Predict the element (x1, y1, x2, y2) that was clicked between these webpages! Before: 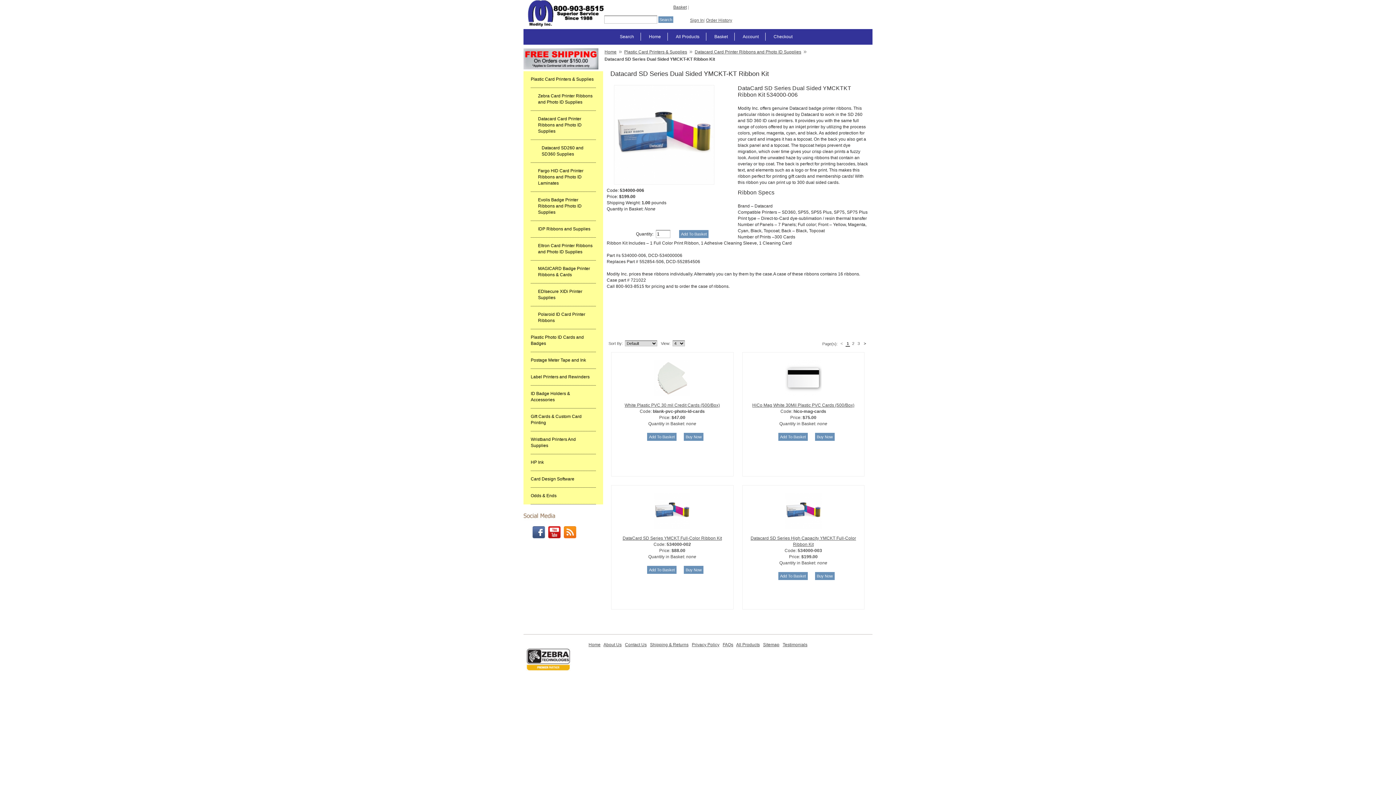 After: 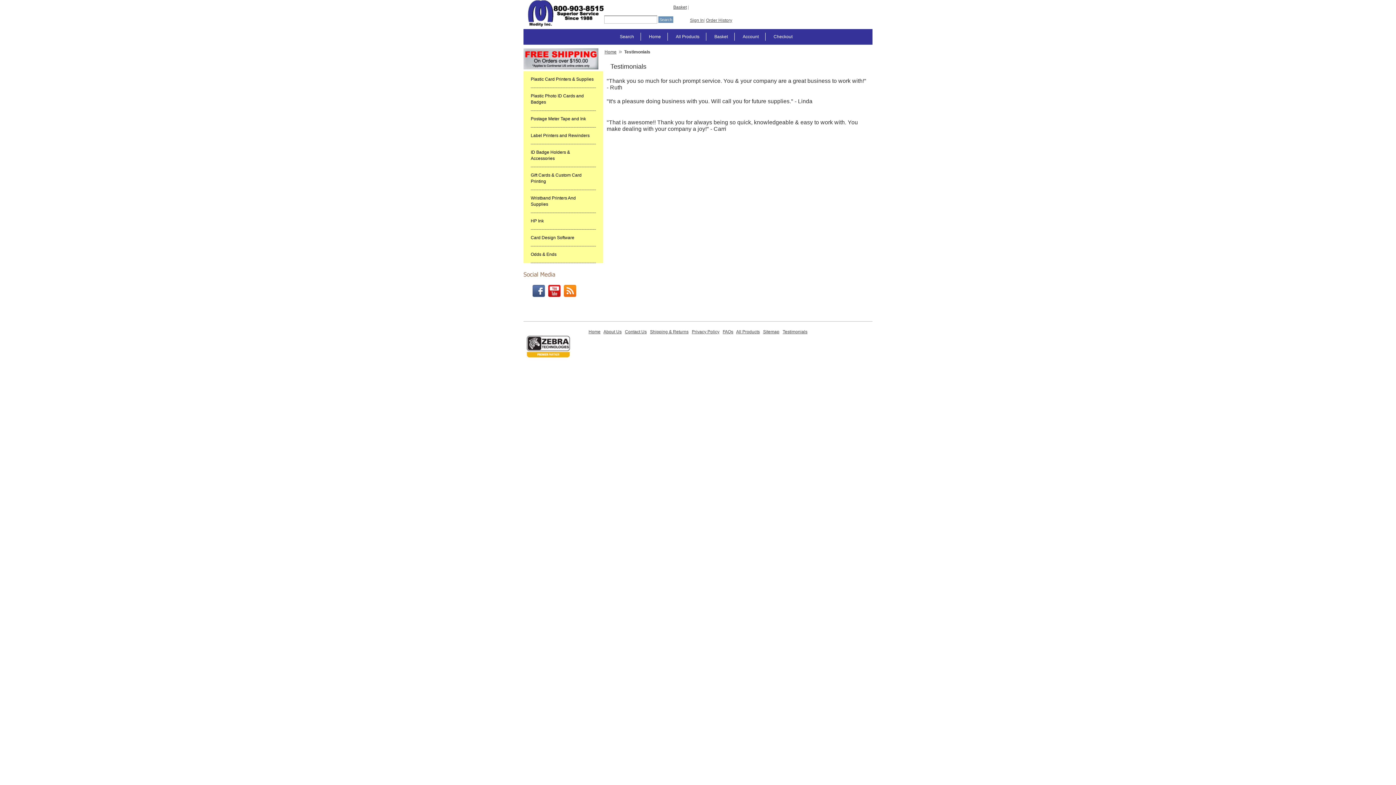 Action: bbox: (782, 642, 807, 647) label: Testimonials